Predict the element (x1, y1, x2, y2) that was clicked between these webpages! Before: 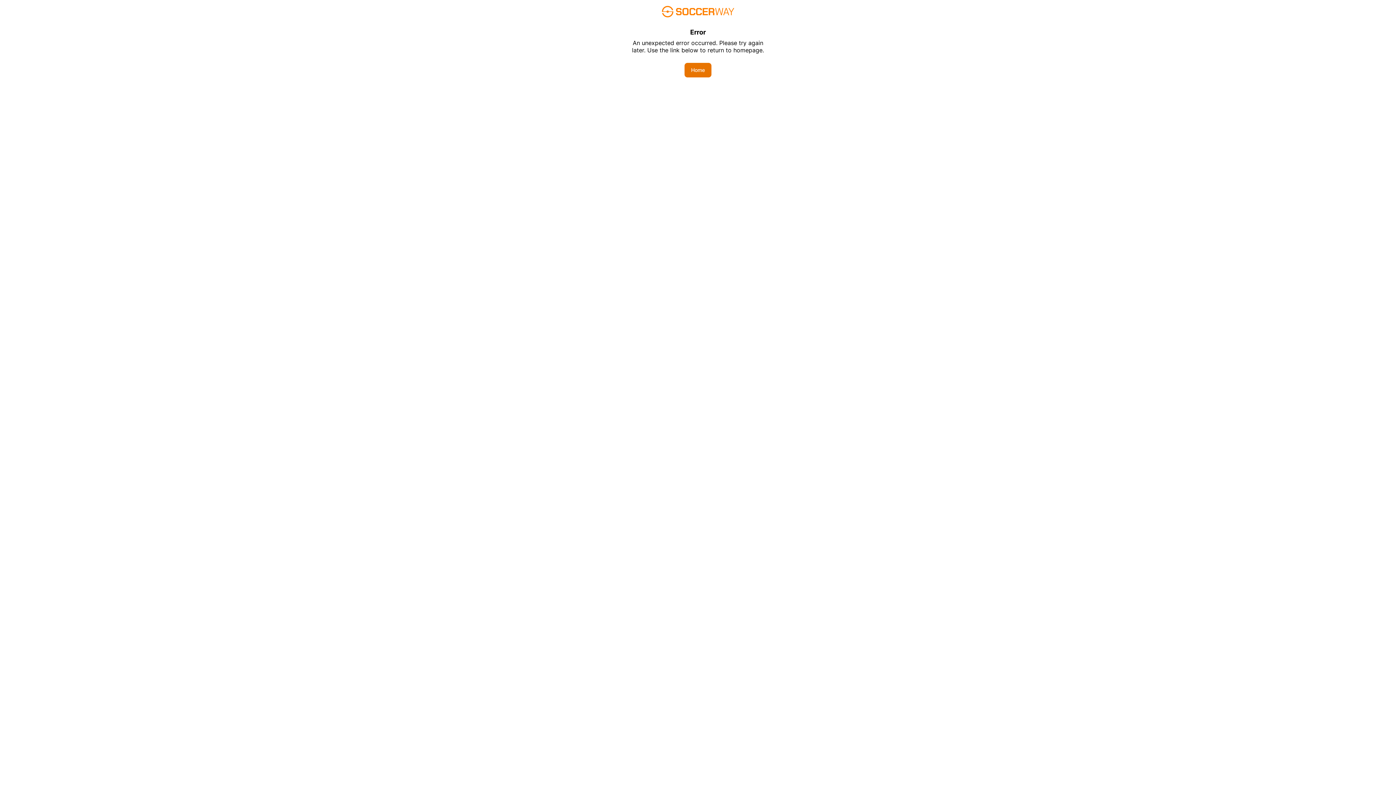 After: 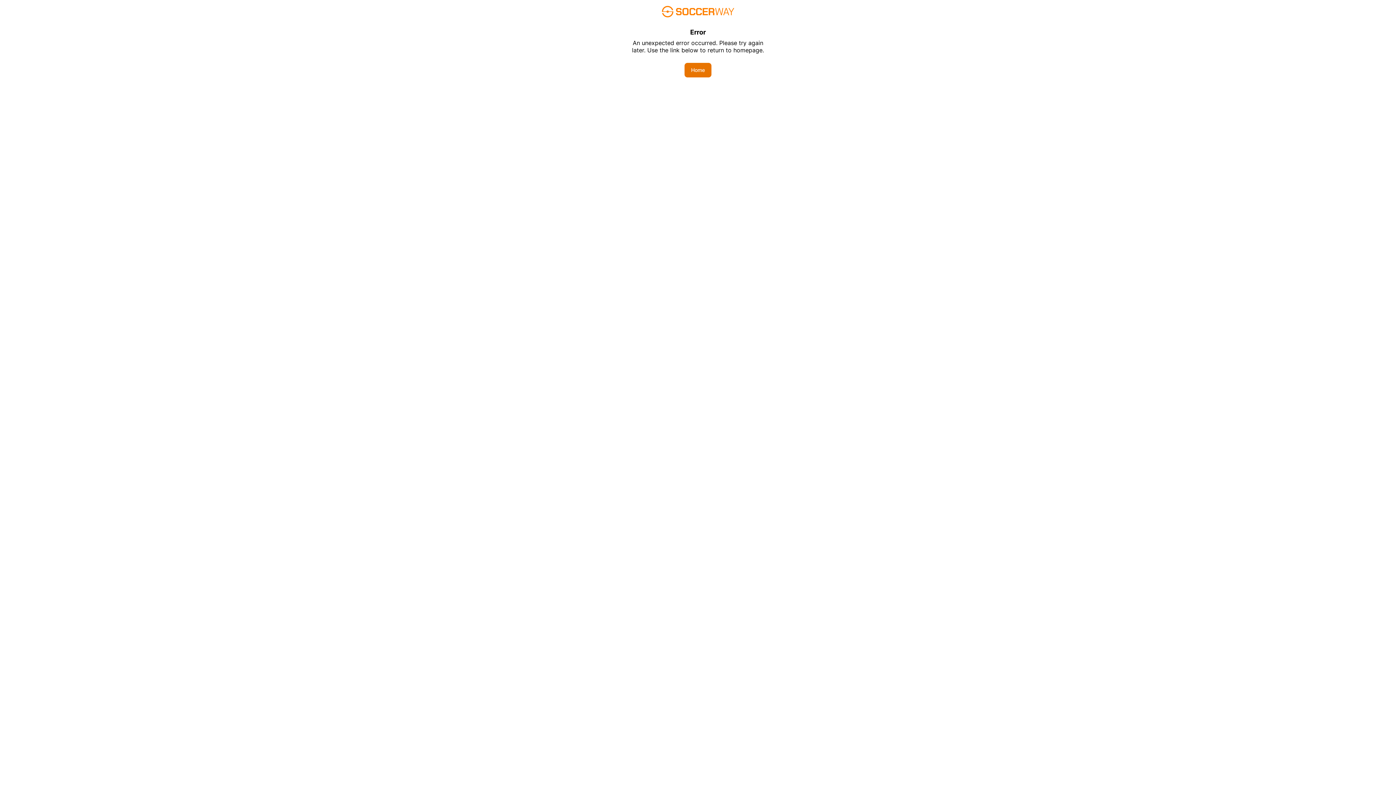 Action: label: Home bbox: (684, 62, 711, 77)